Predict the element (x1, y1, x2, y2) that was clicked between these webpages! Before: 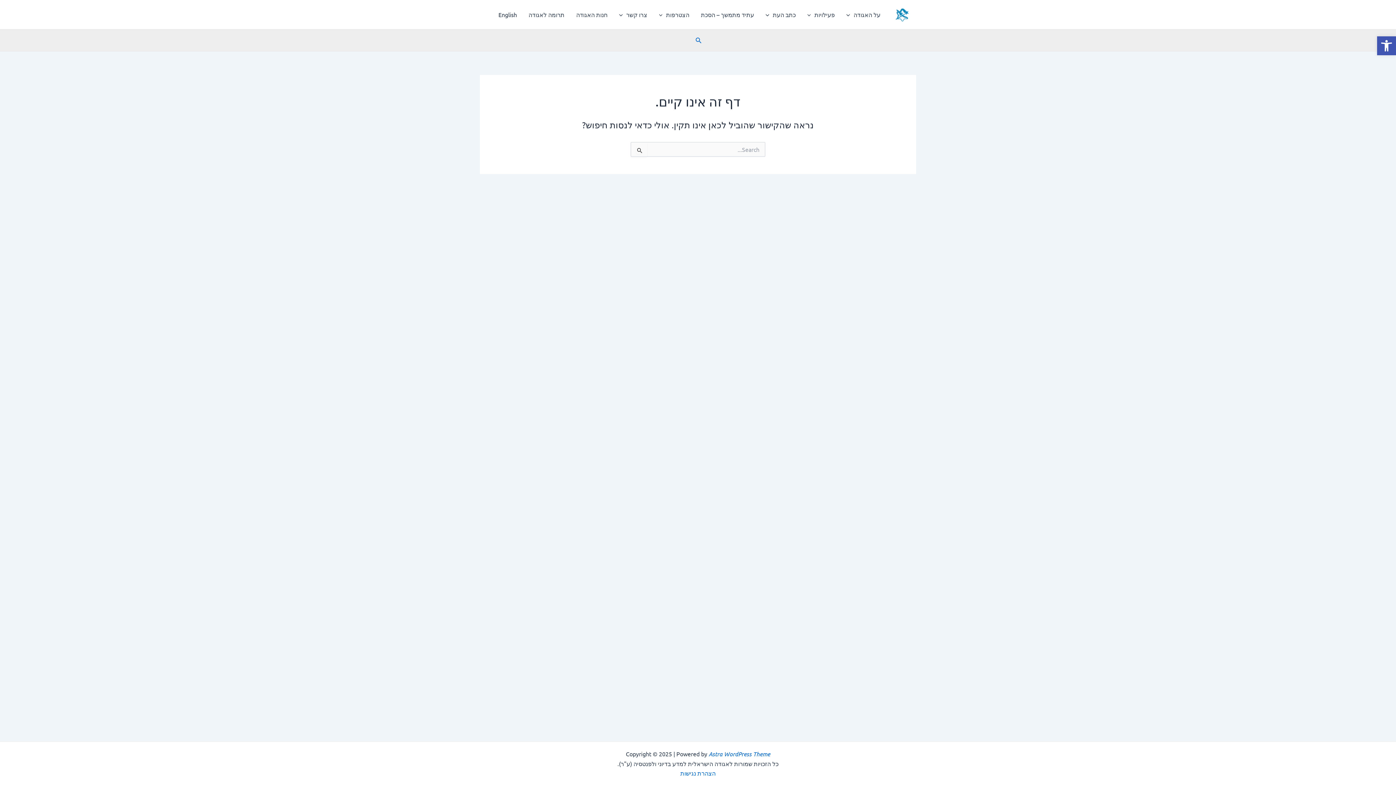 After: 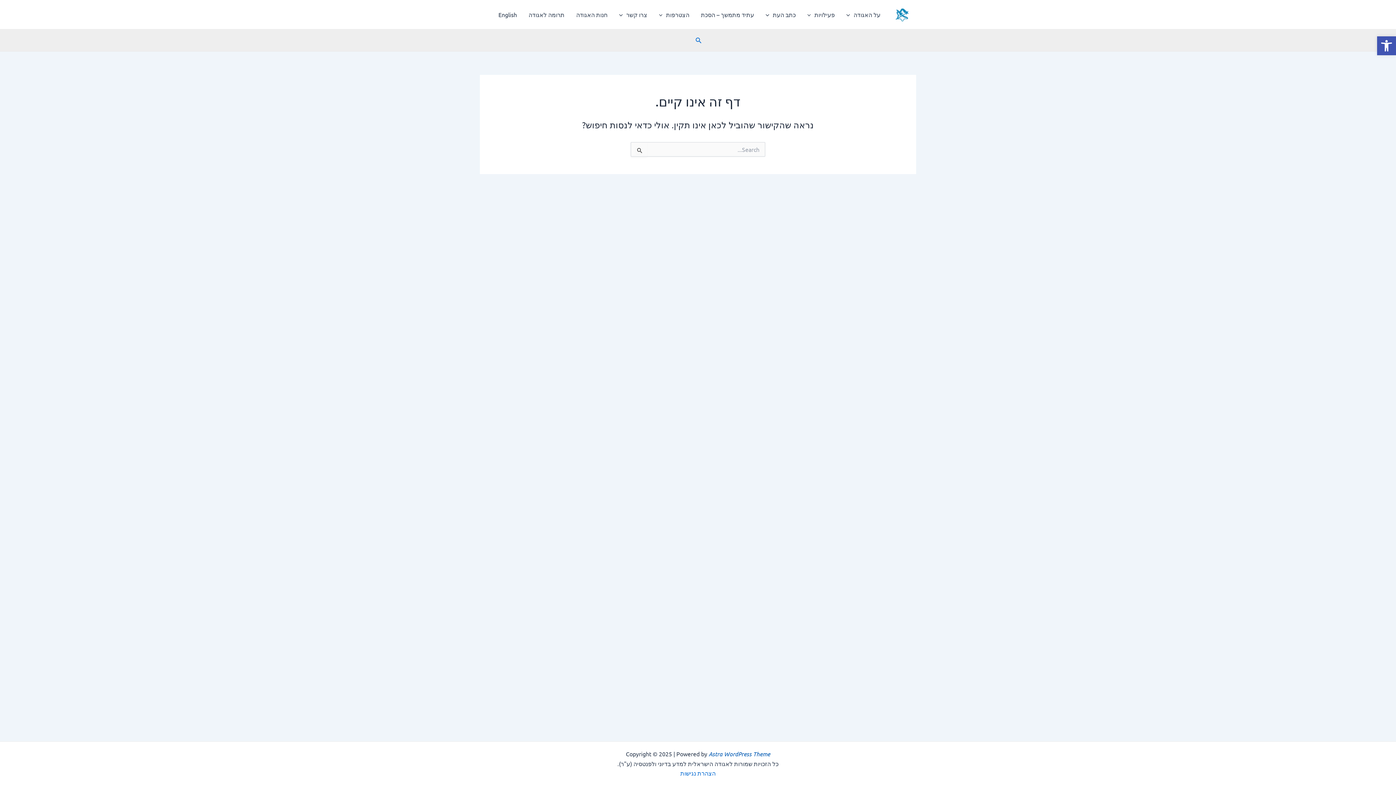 Action: label: Astra WordPress Theme bbox: (708, 750, 770, 758)